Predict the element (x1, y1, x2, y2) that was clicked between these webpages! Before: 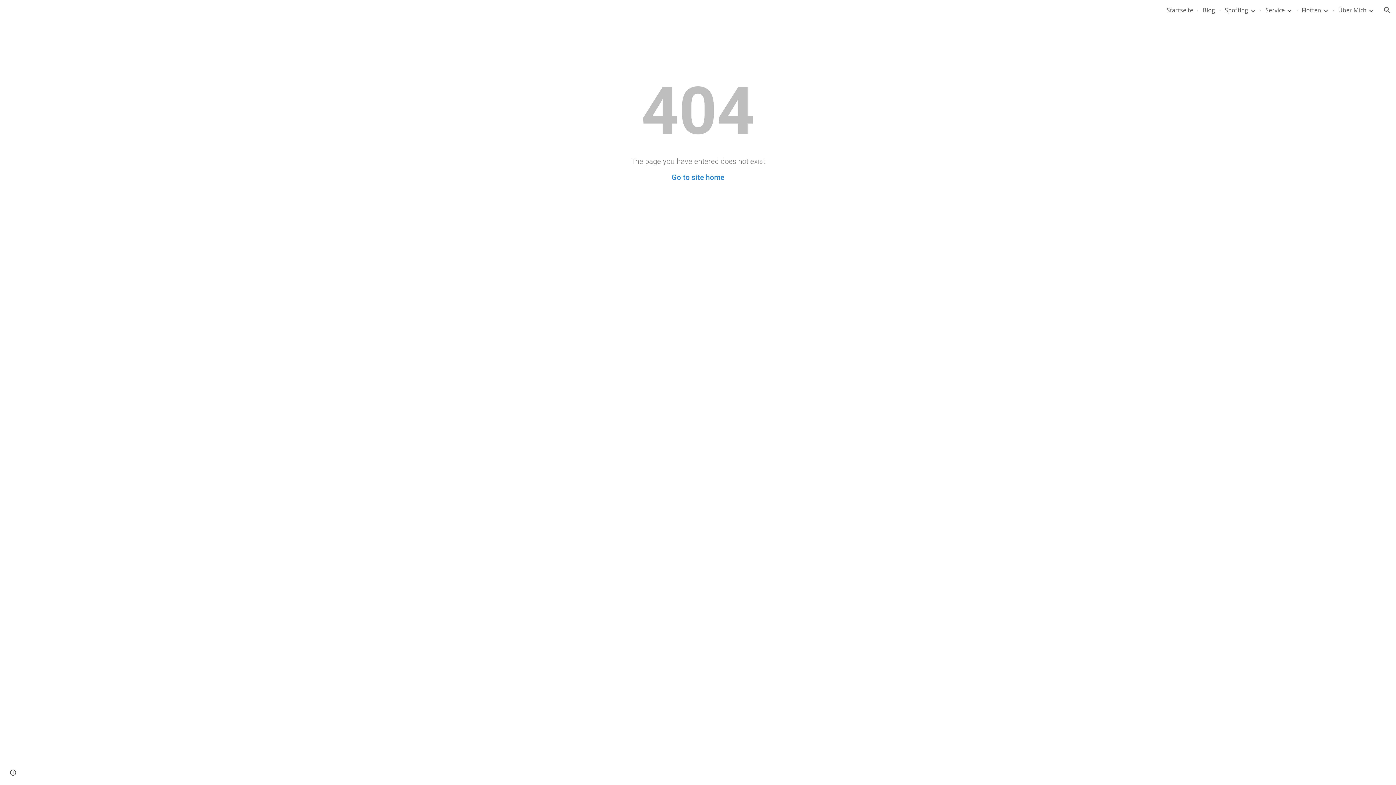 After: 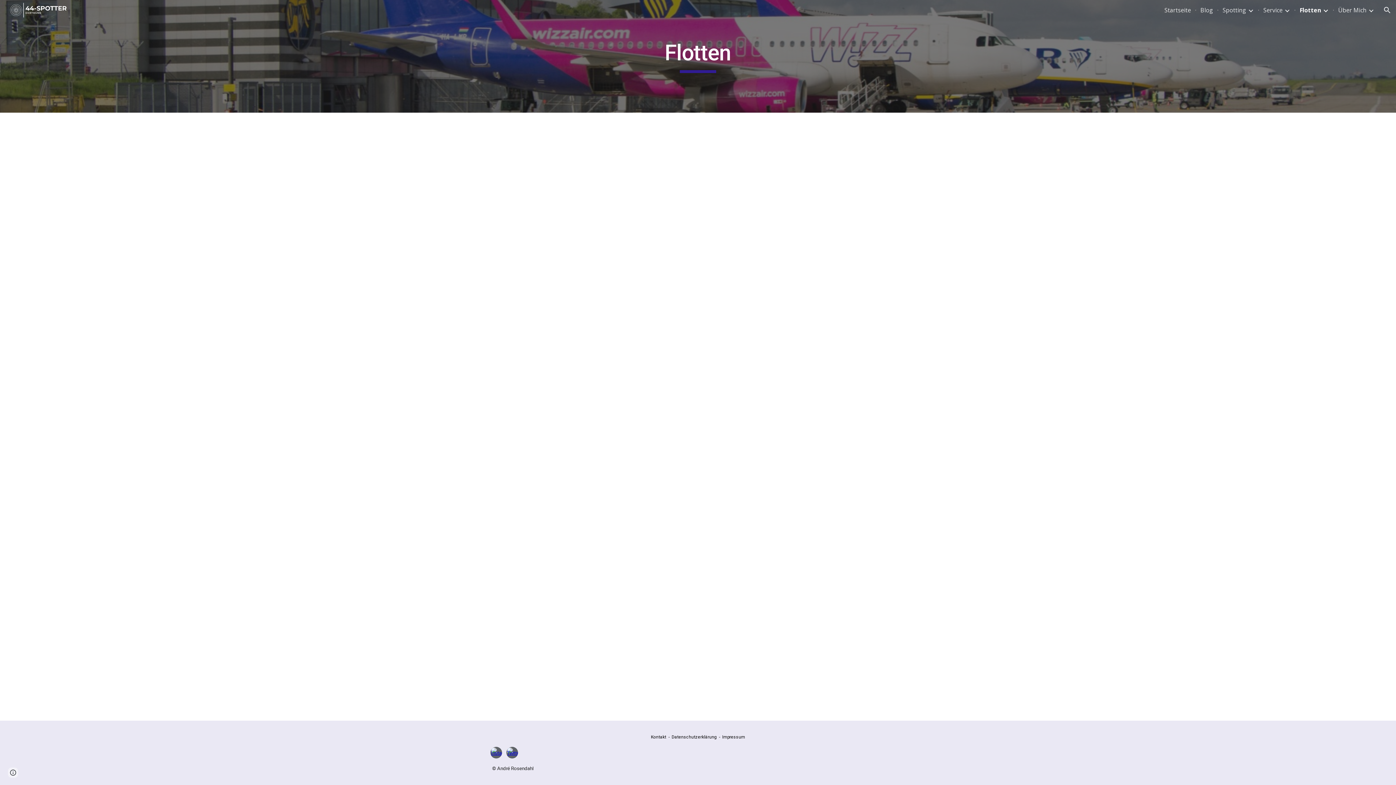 Action: bbox: (1302, 6, 1321, 14) label: Flotten